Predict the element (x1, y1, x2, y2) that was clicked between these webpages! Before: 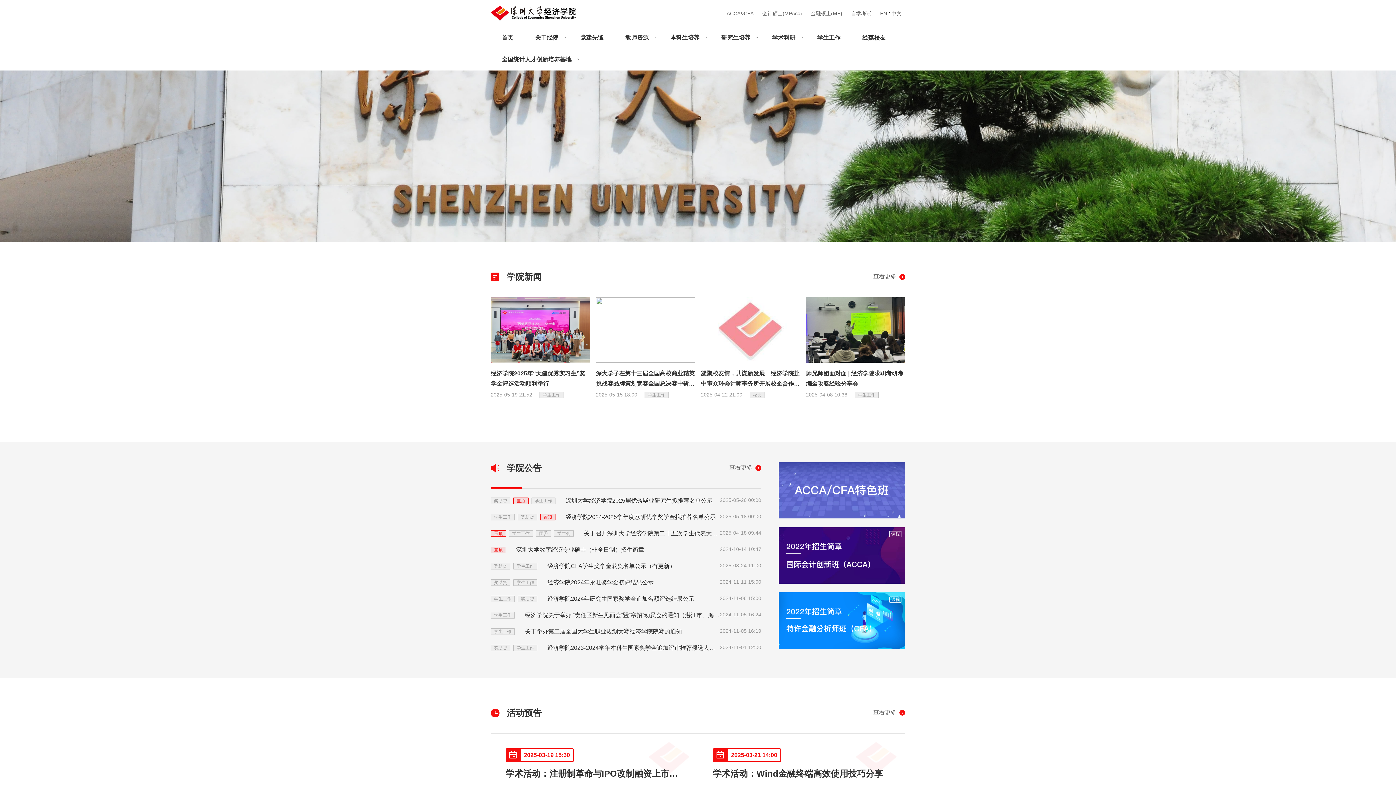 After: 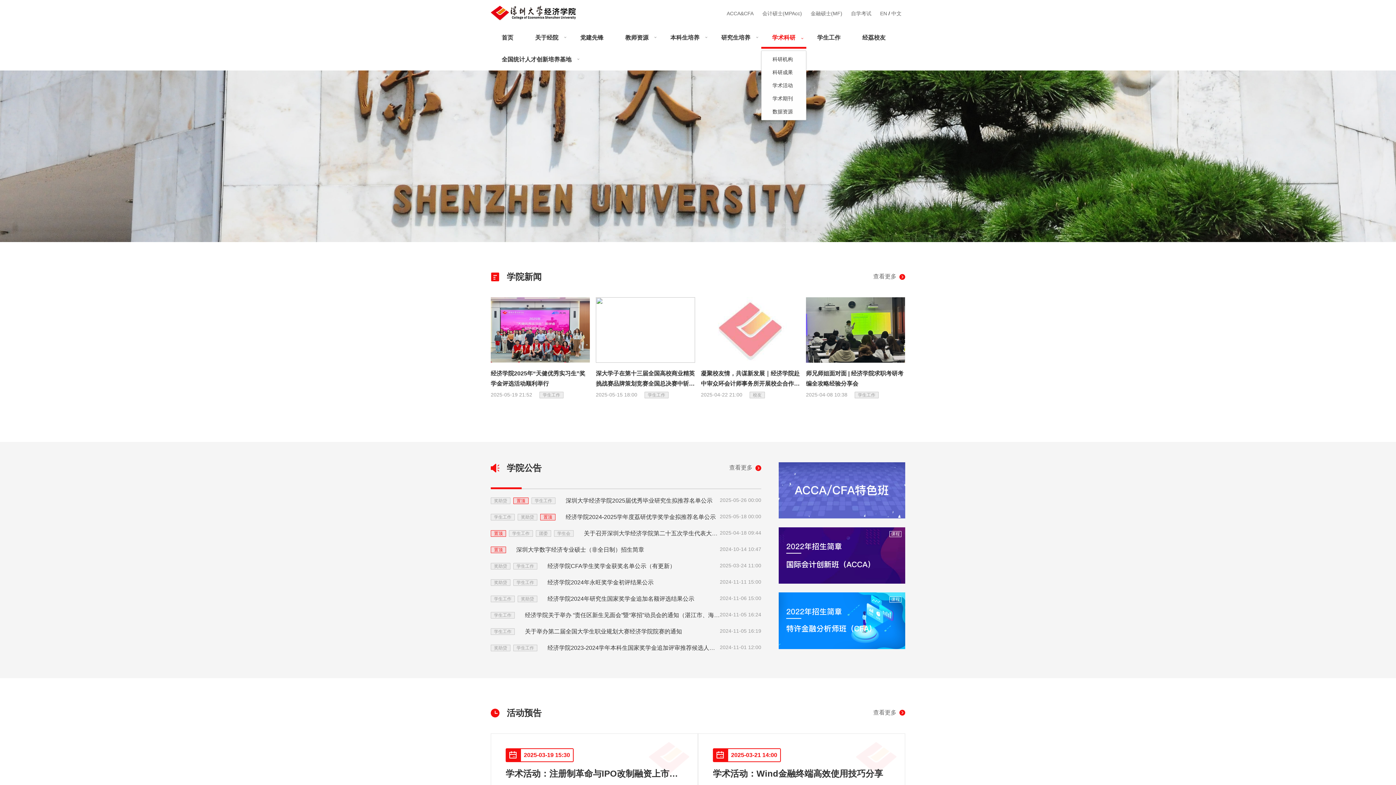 Action: bbox: (761, 26, 806, 48) label: 学术科研